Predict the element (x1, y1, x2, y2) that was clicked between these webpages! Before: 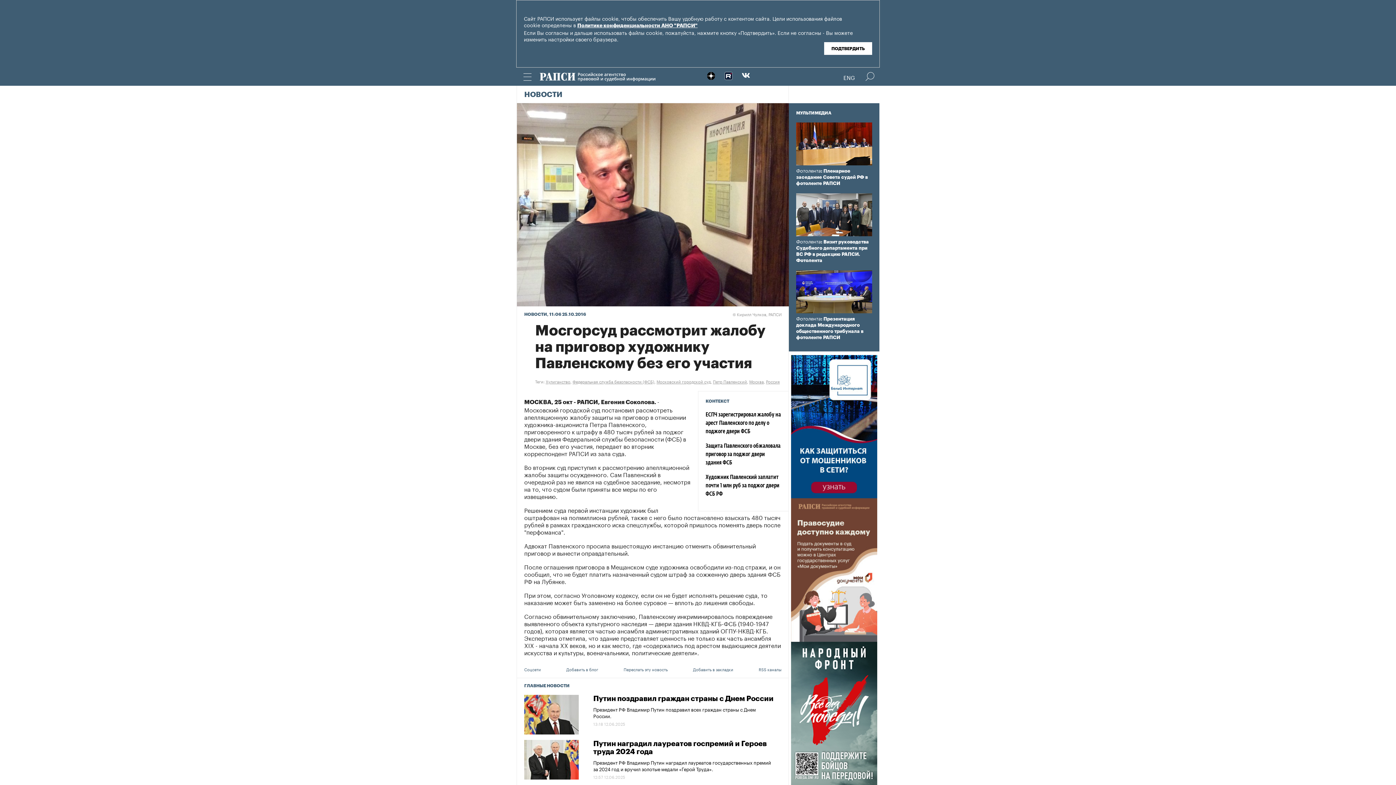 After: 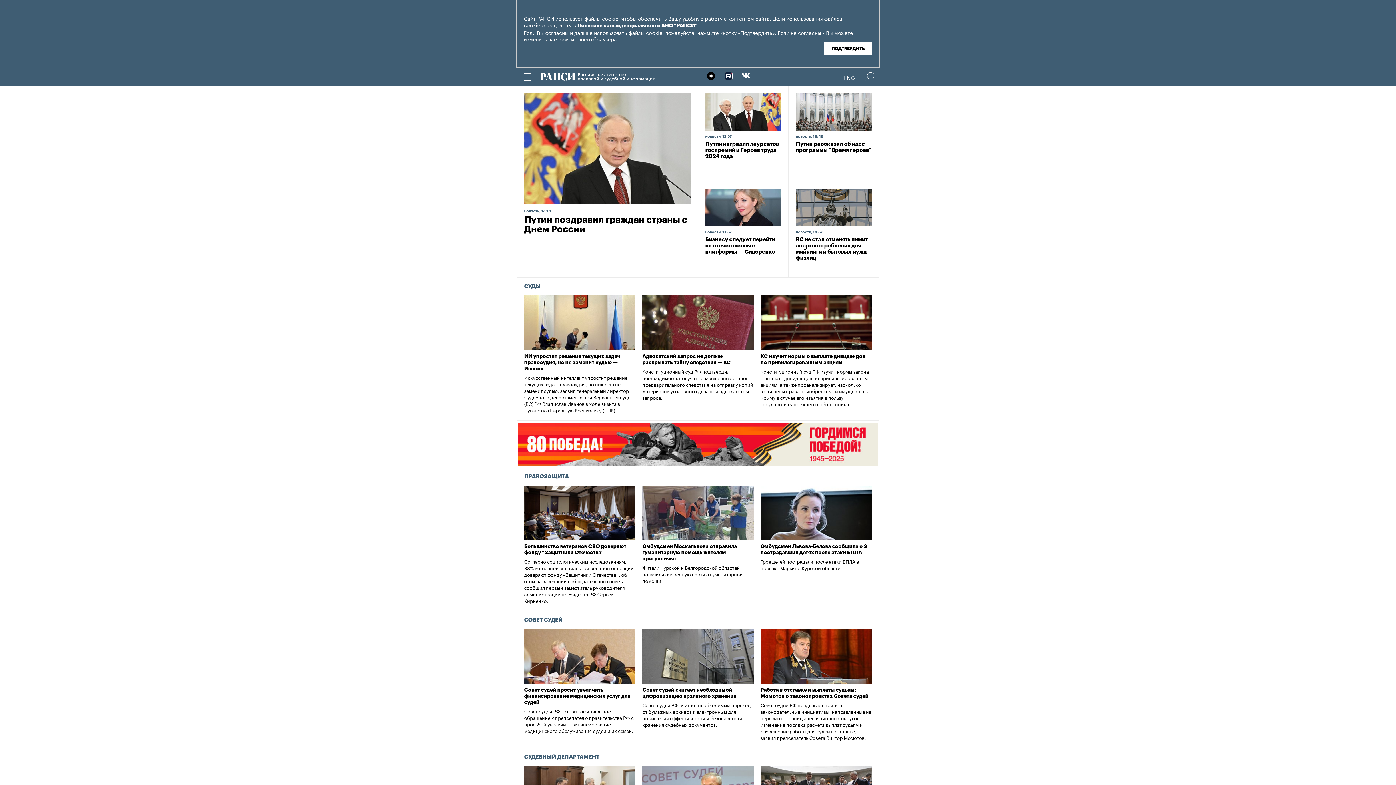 Action: bbox: (540, 72, 656, 81)